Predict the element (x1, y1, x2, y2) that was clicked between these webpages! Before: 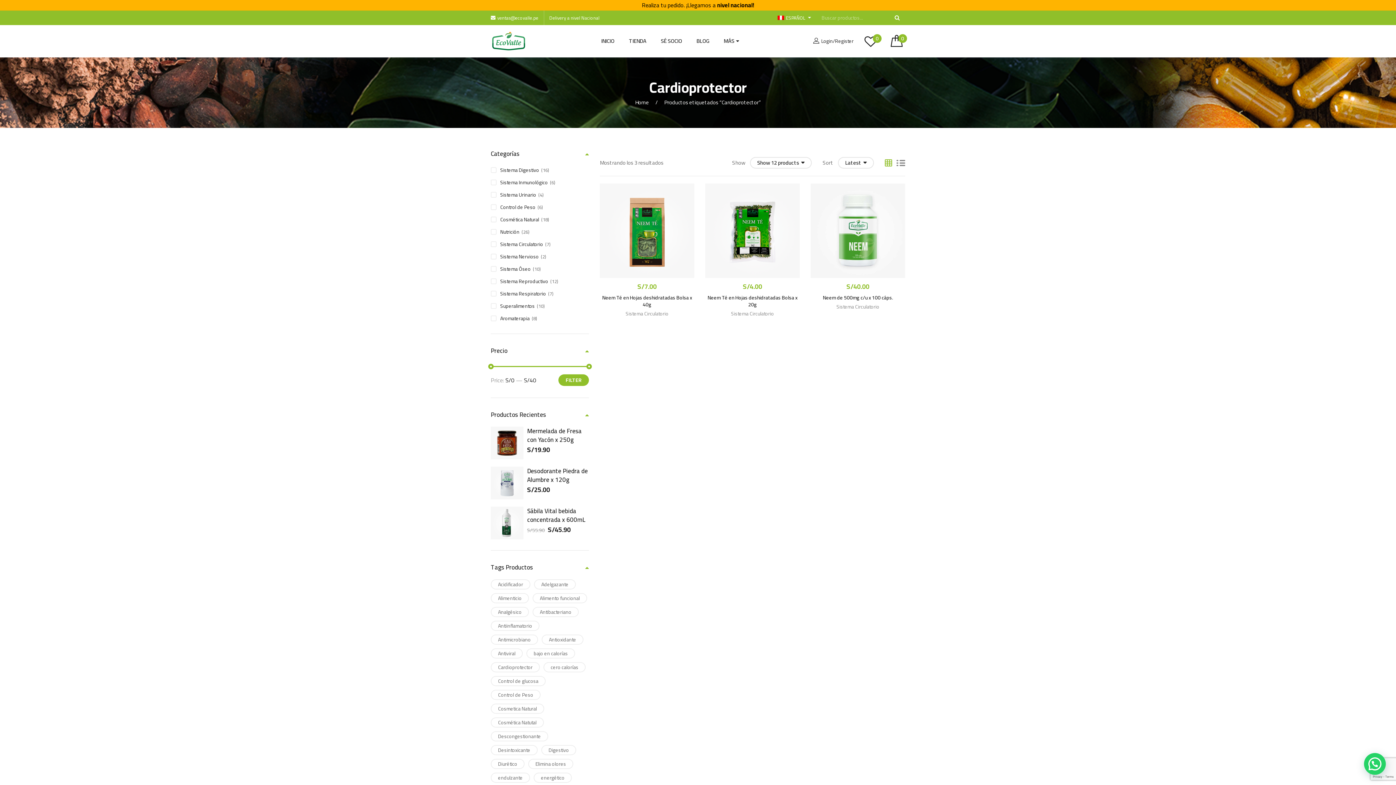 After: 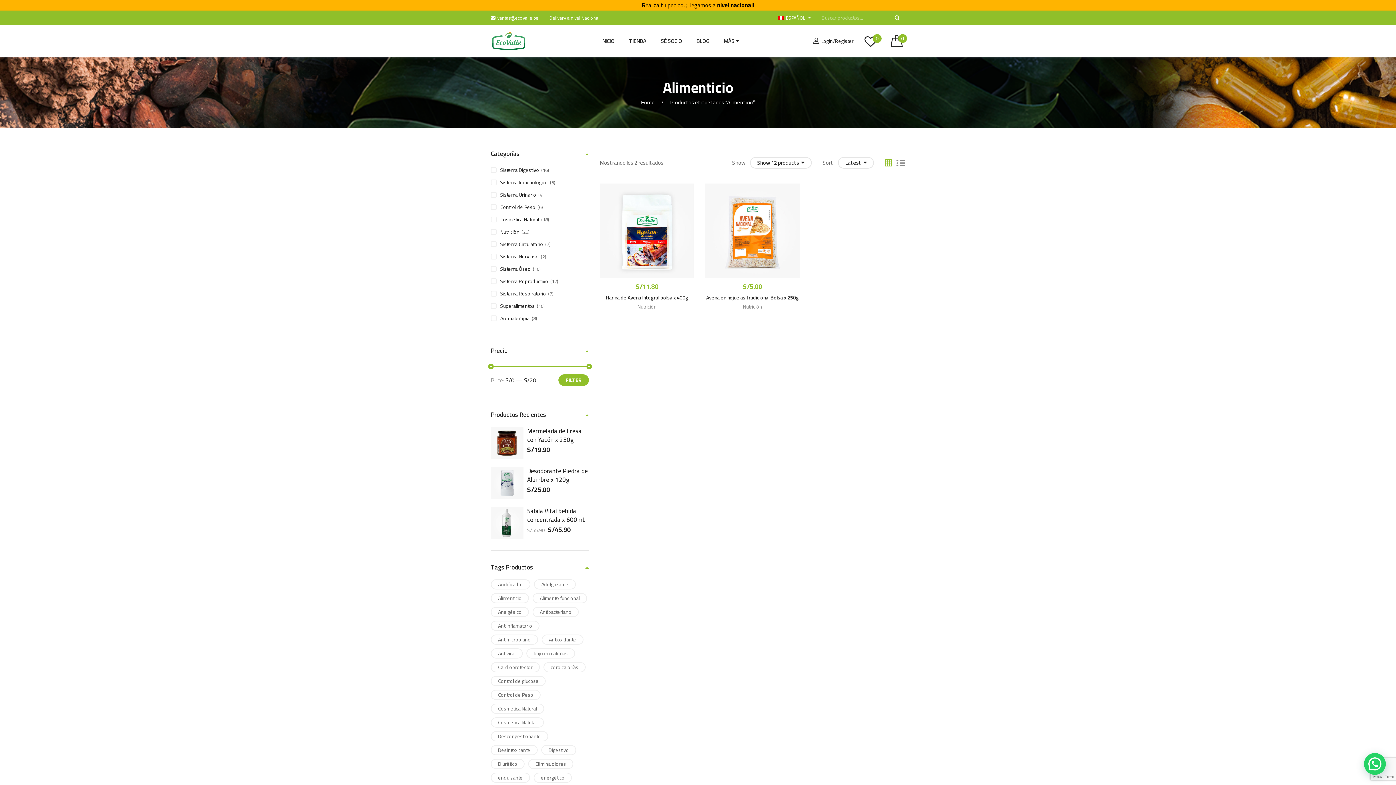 Action: label: Alimenticio (2 products) bbox: (490, 593, 529, 603)